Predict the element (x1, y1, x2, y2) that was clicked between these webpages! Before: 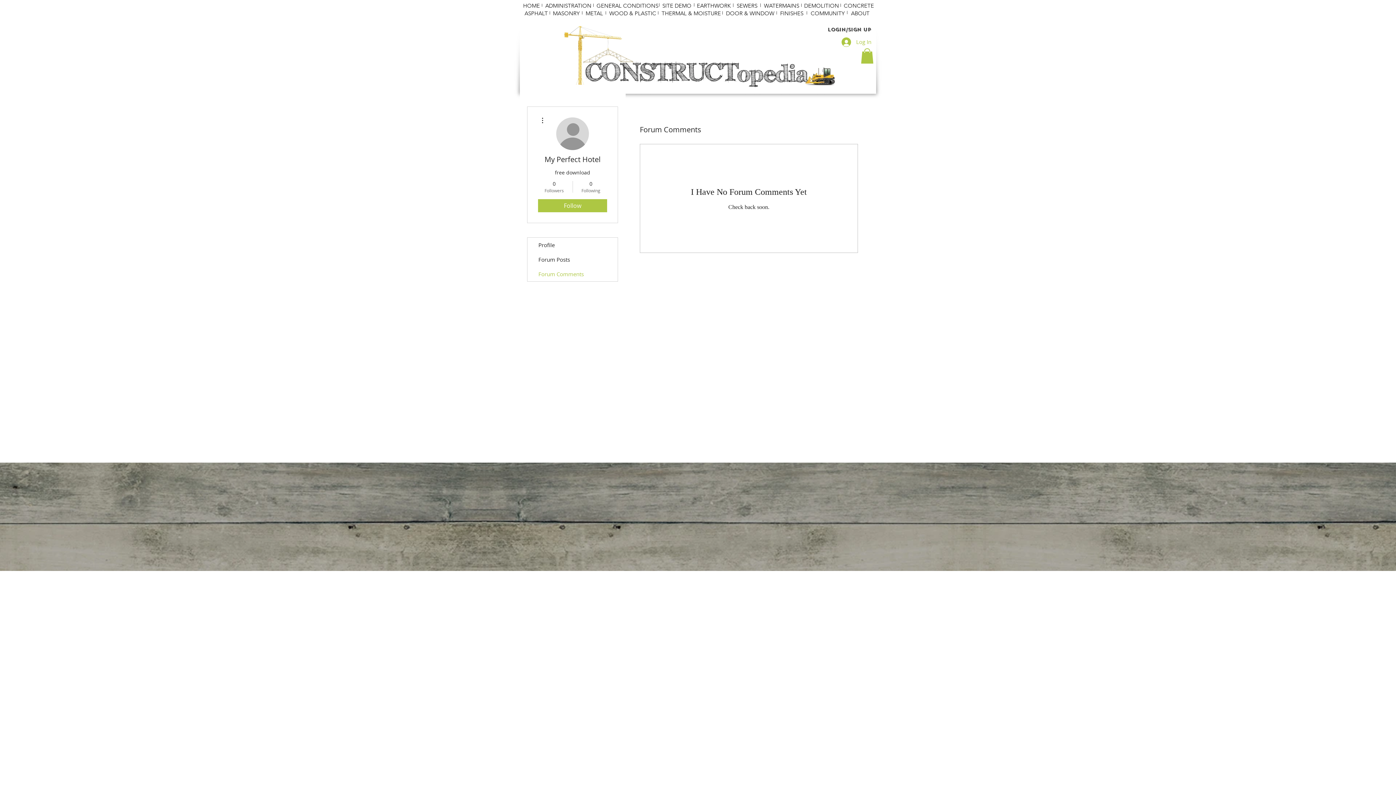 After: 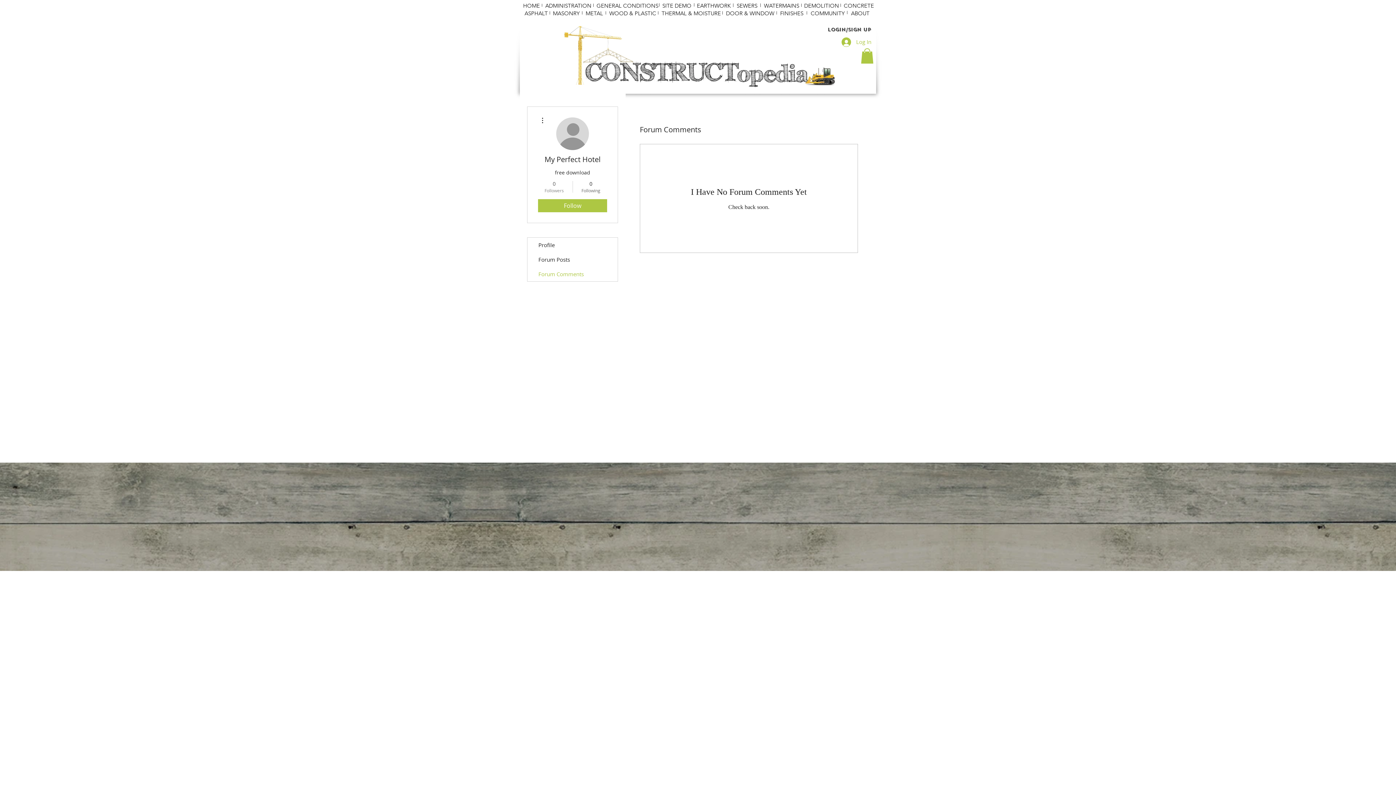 Action: bbox: (539, 180, 569, 193) label: 0
Followers